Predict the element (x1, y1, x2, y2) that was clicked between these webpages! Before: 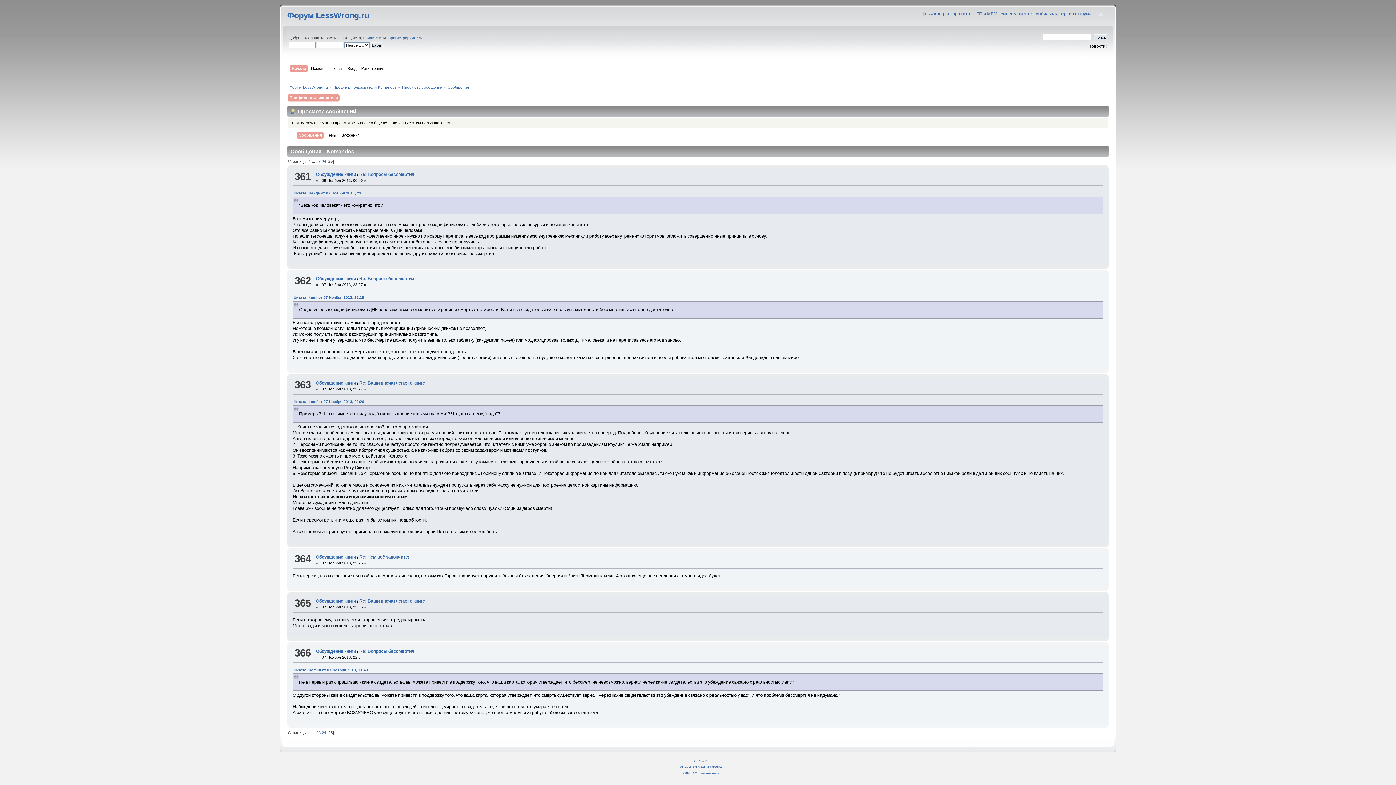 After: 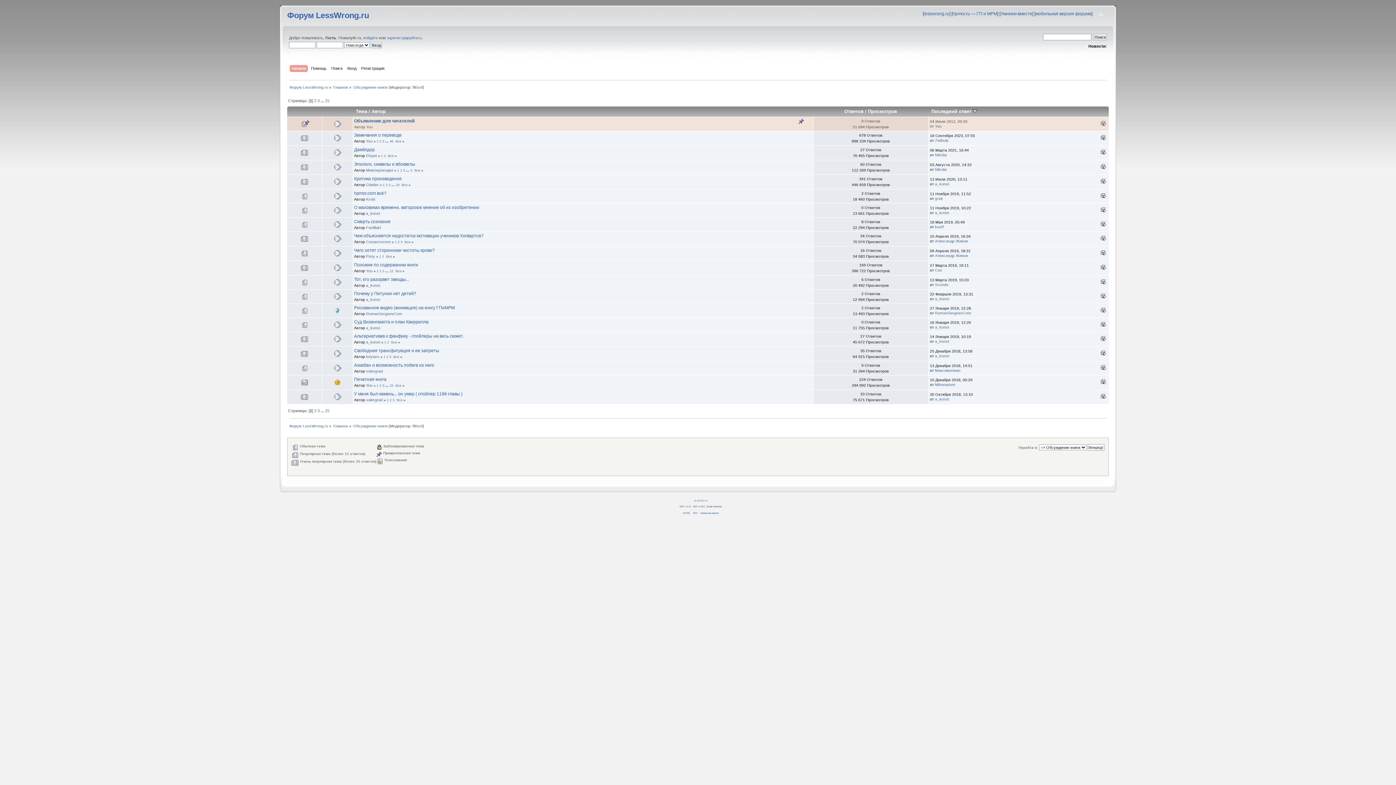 Action: label: Обсуждение книги bbox: (316, 554, 356, 559)